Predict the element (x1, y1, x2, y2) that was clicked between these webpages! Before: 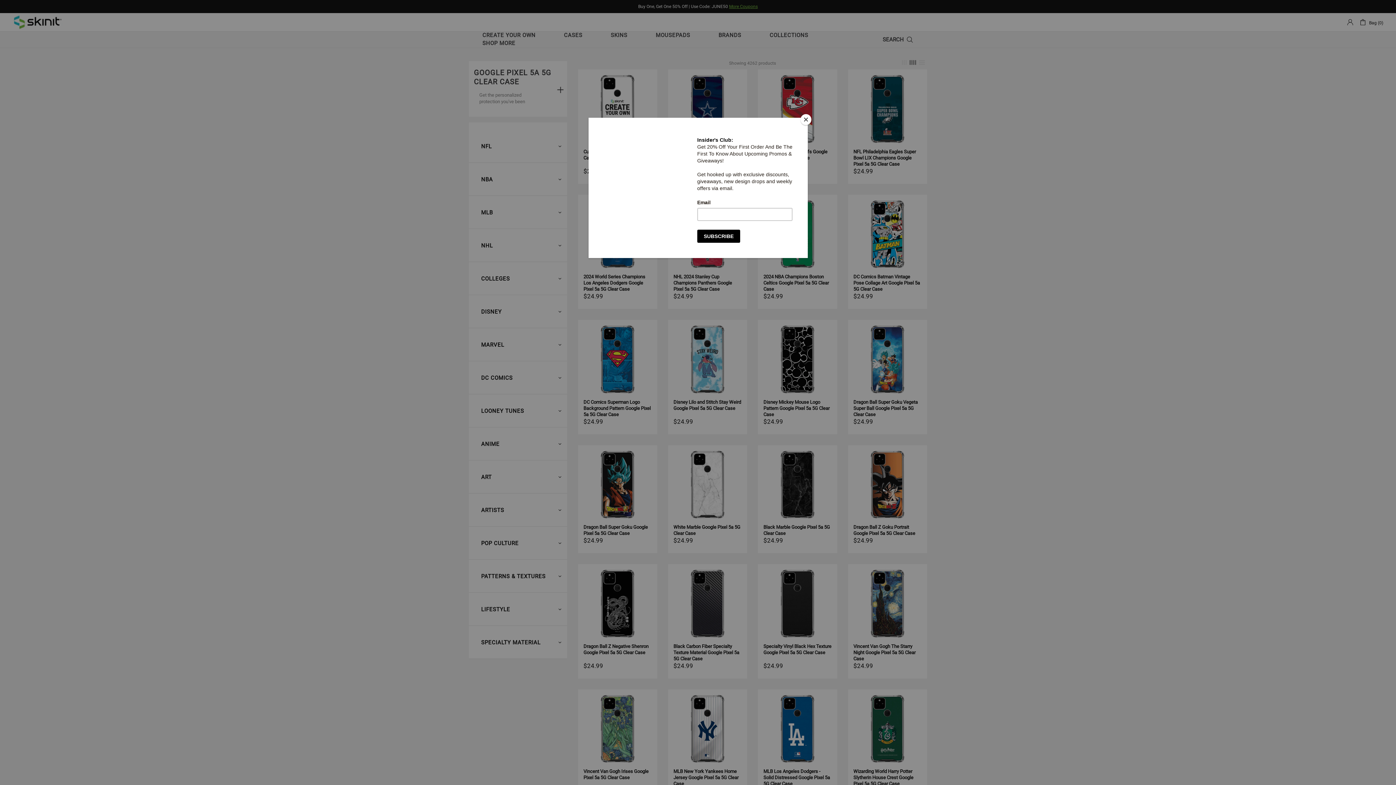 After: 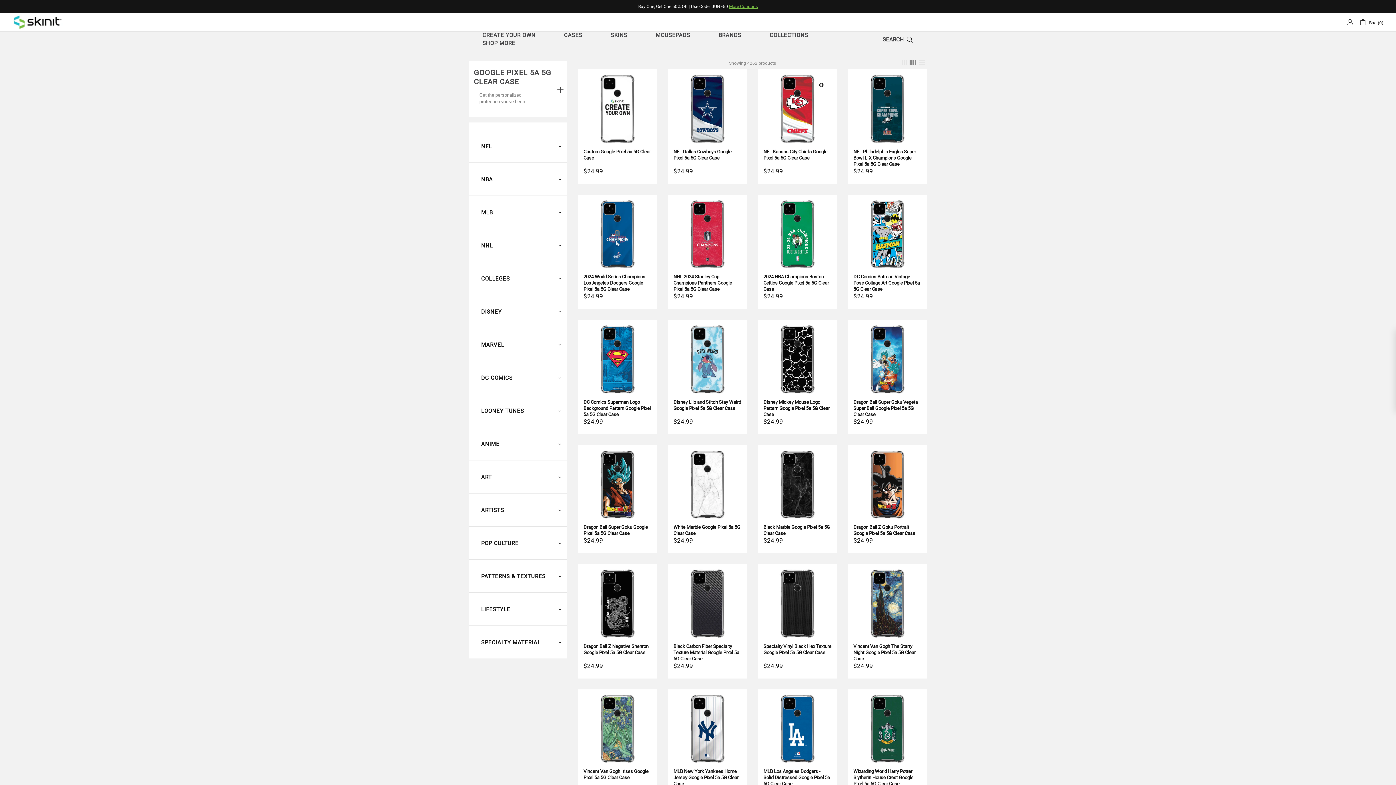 Action: label: Close bbox: (800, 114, 811, 125)